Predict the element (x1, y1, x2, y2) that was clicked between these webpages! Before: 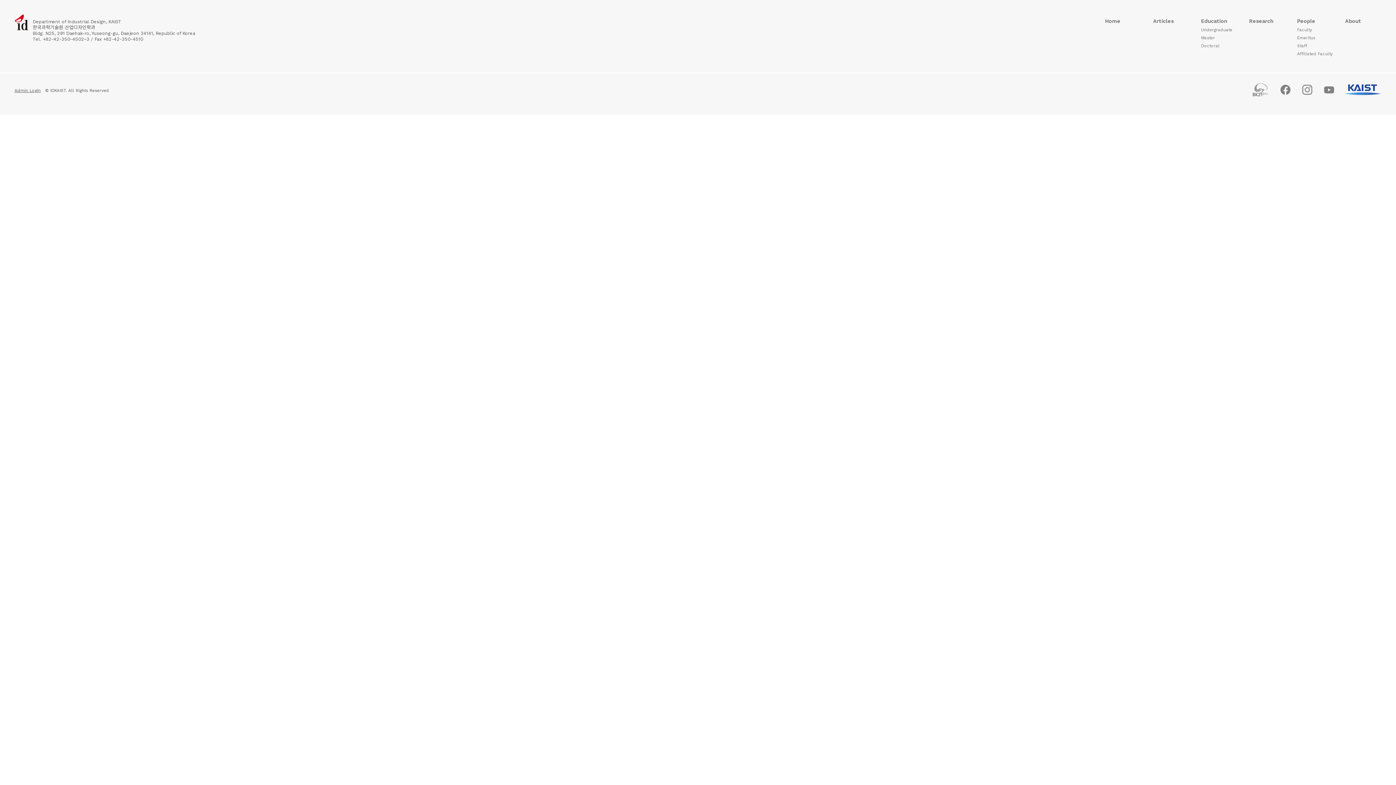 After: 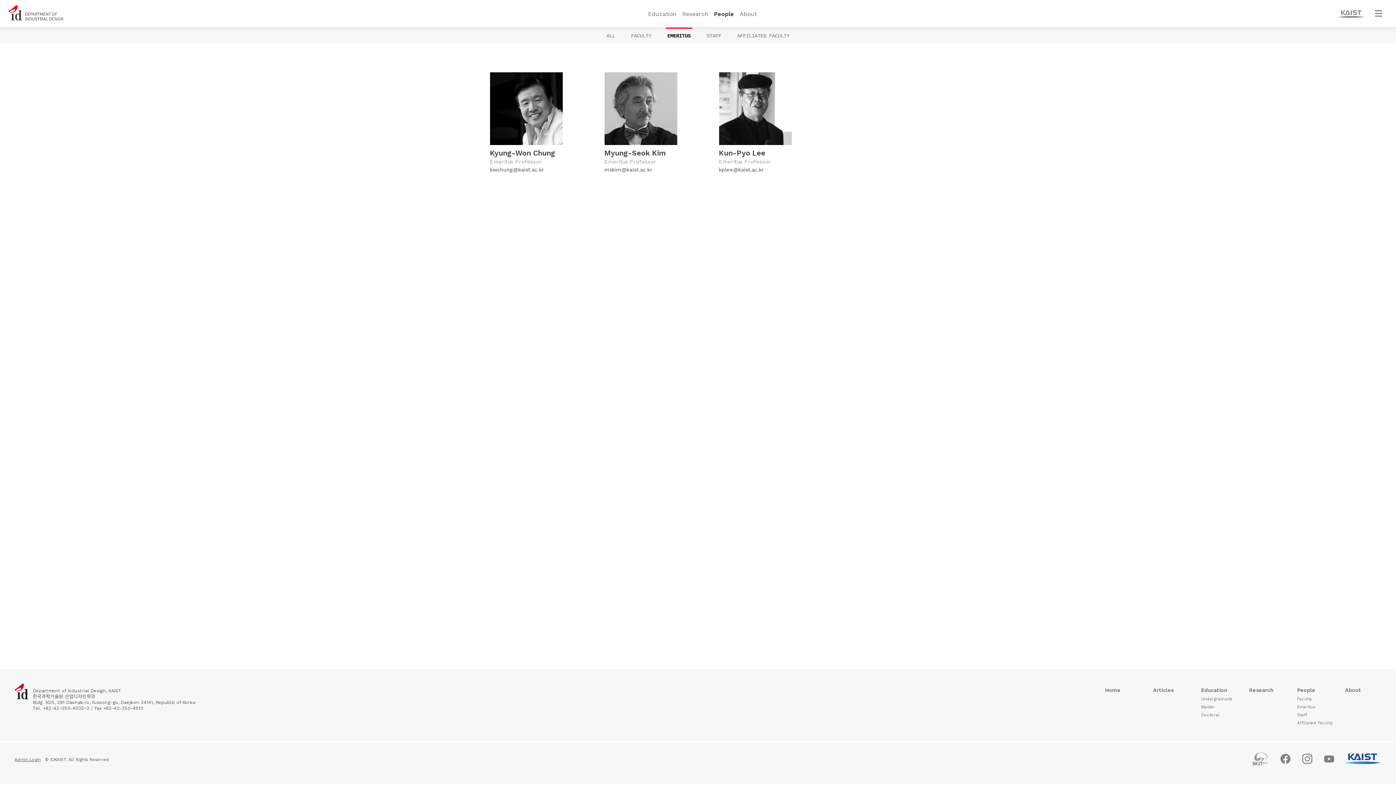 Action: bbox: (1297, 33, 1333, 41) label: Emeritus